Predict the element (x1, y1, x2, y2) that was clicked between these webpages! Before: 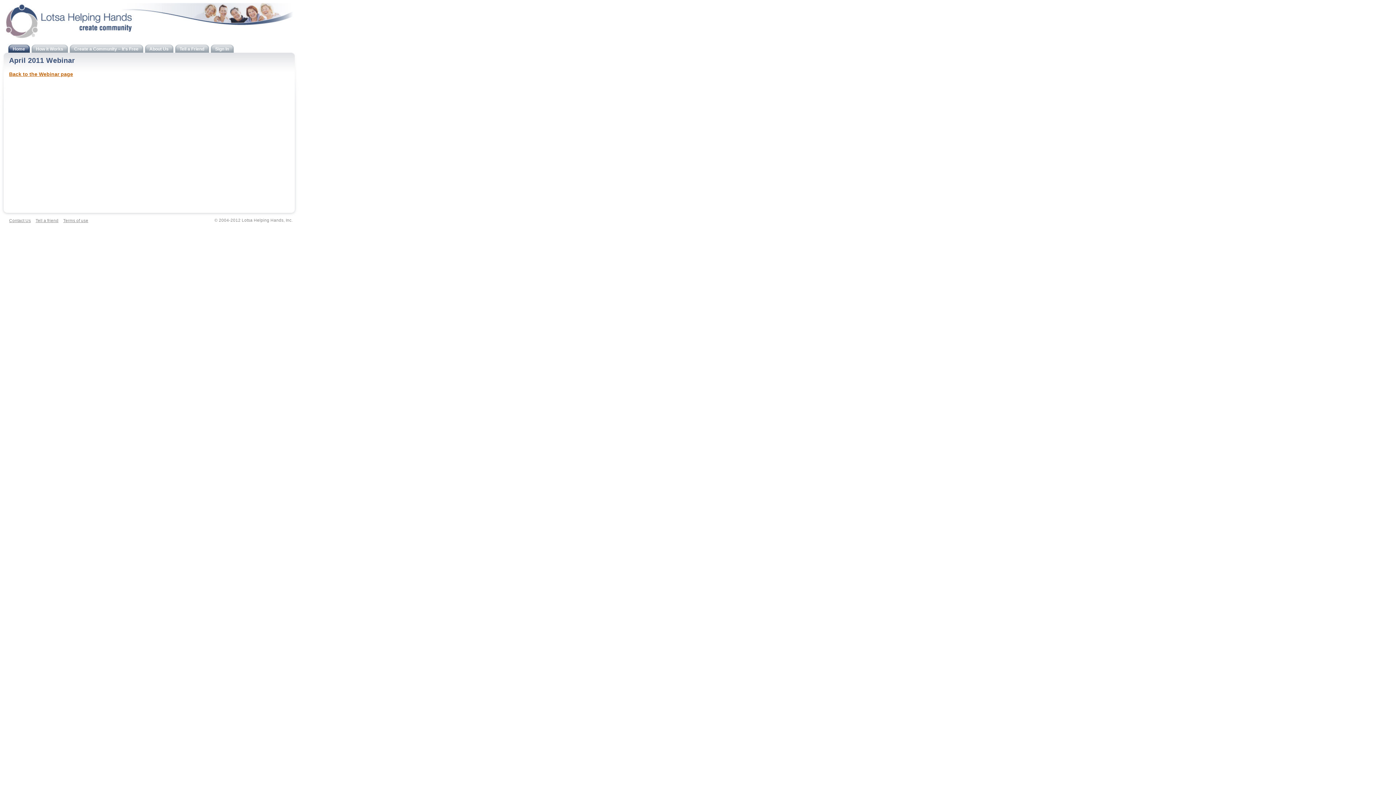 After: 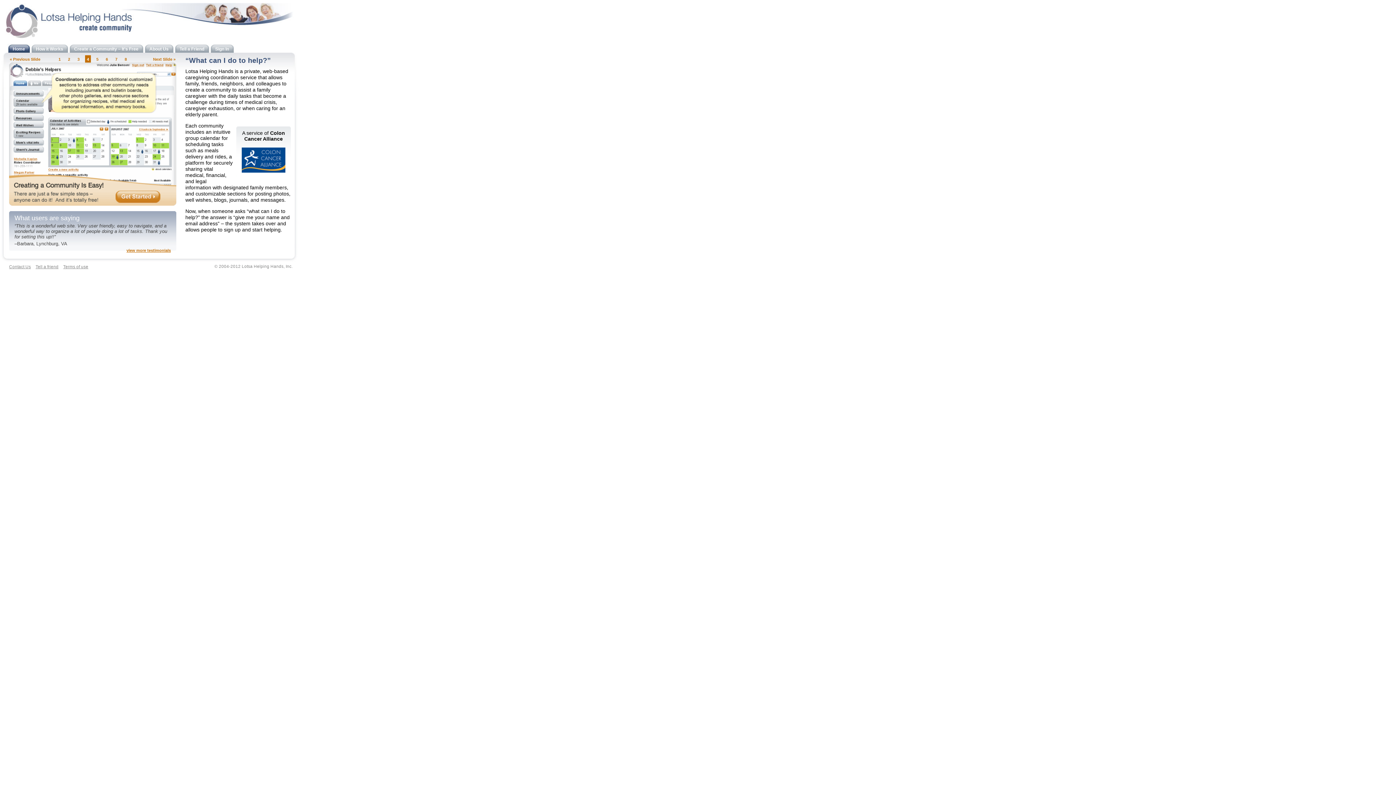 Action: bbox: (0, 35, 294, 40)